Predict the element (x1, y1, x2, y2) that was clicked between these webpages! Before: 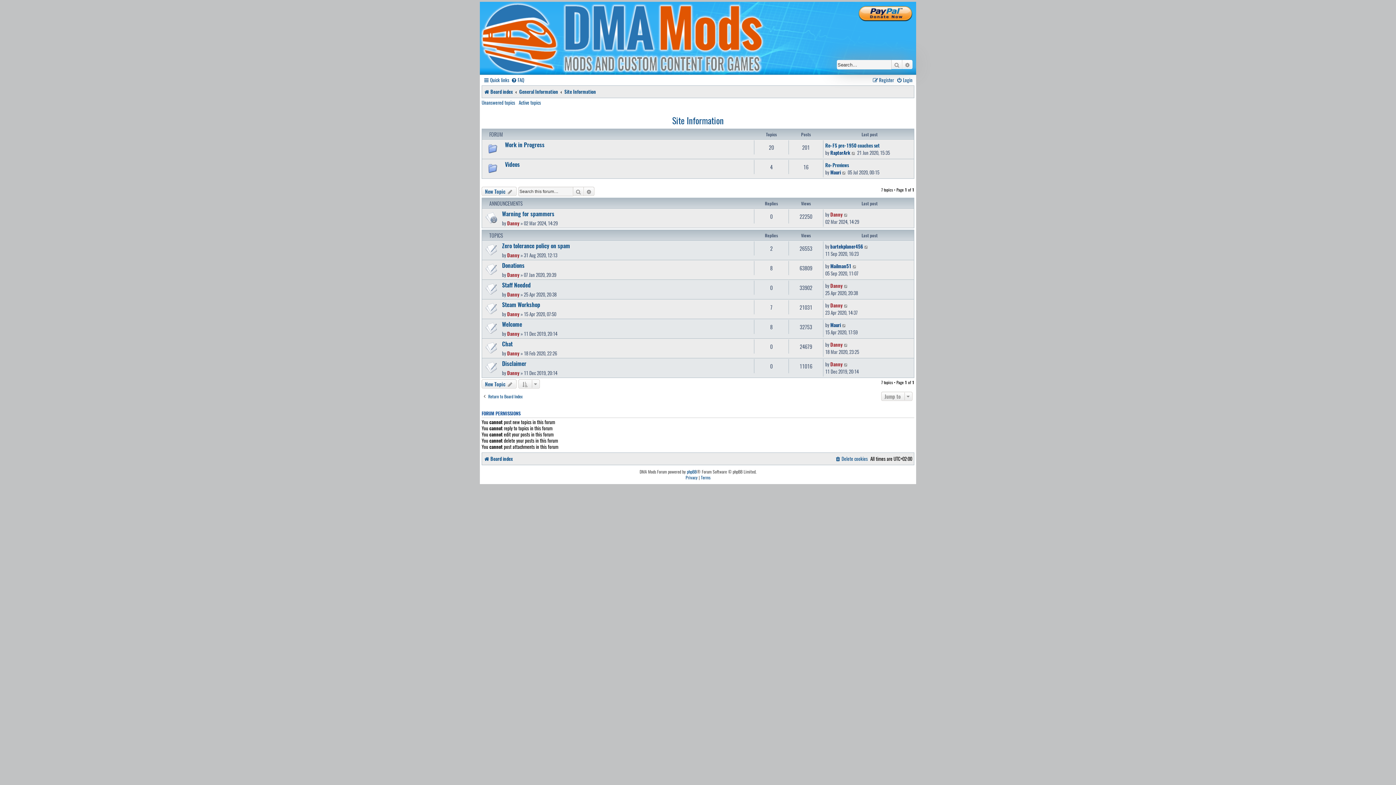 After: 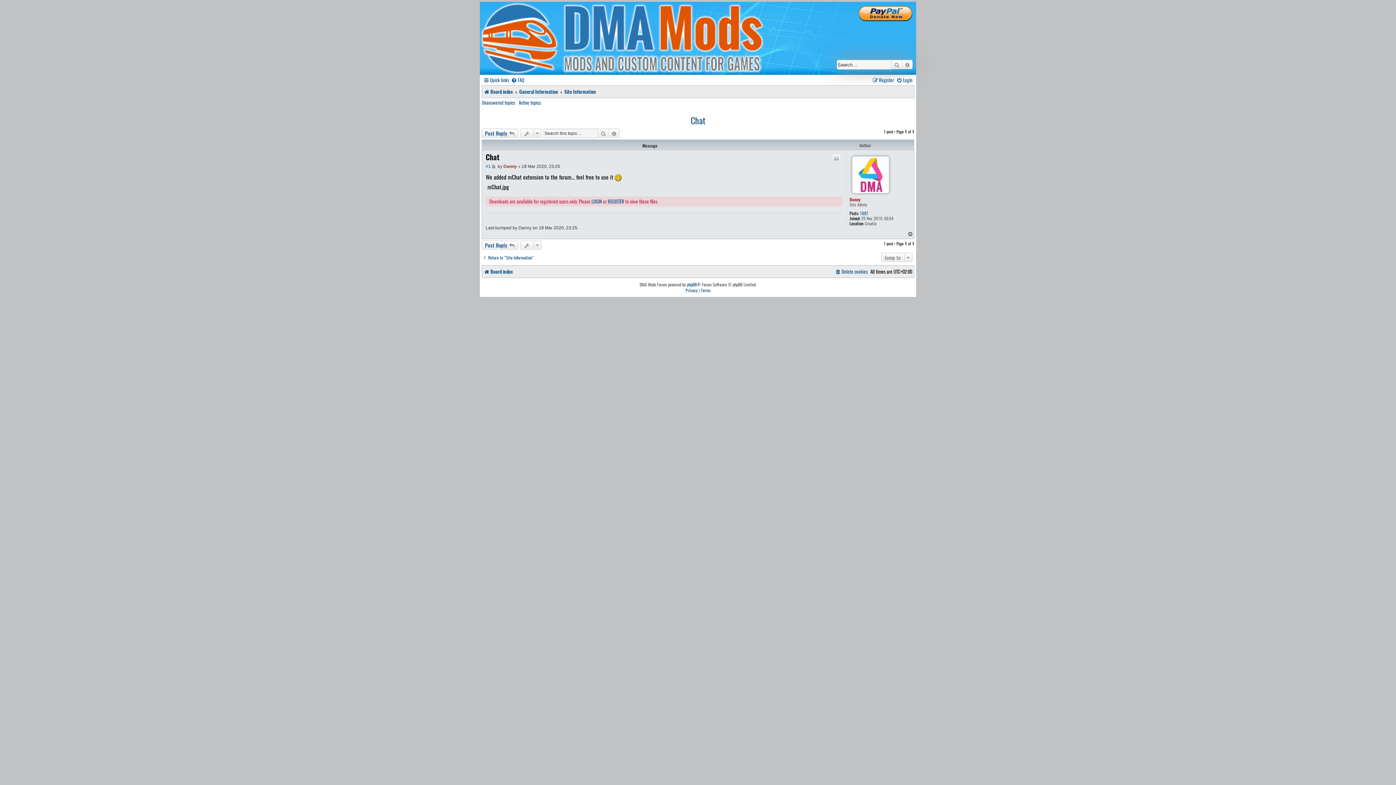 Action: bbox: (844, 341, 848, 348)